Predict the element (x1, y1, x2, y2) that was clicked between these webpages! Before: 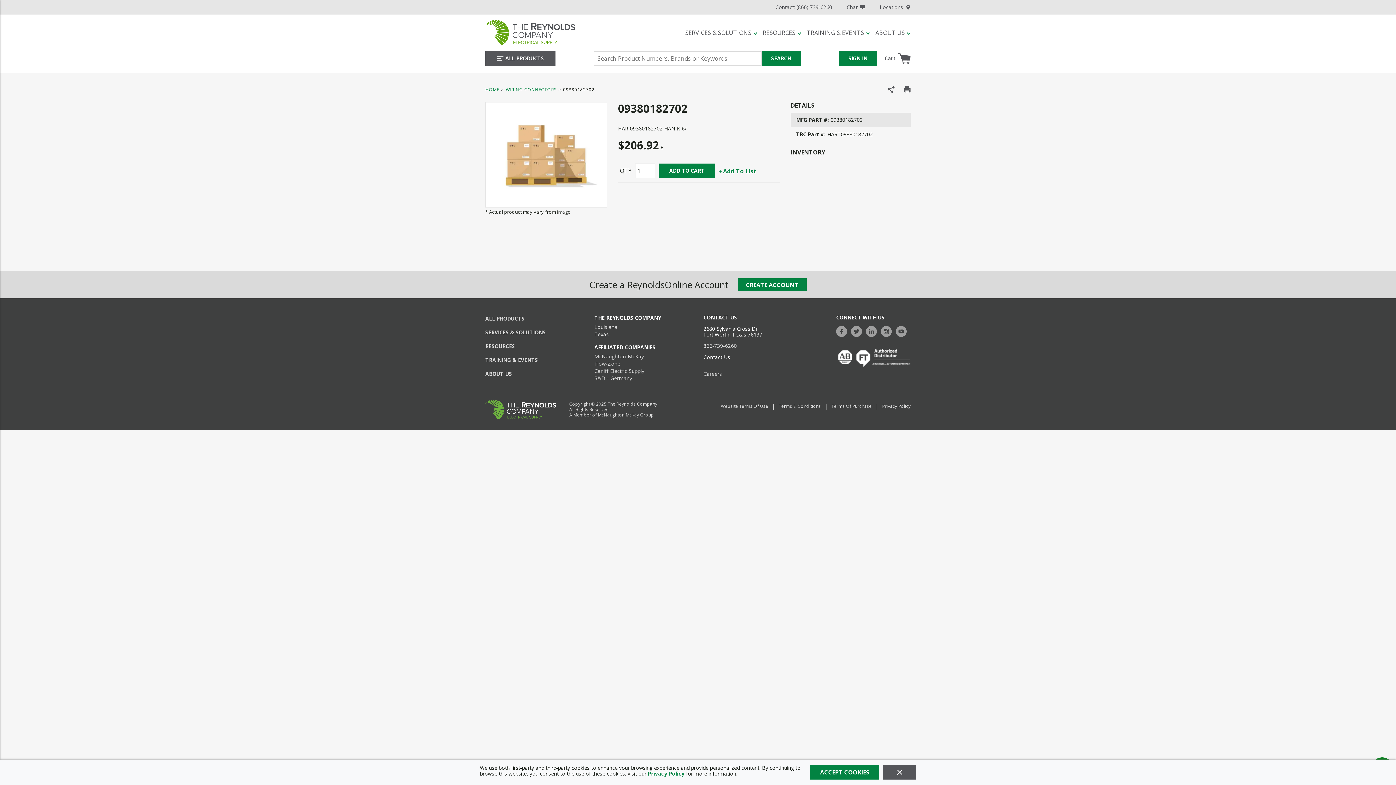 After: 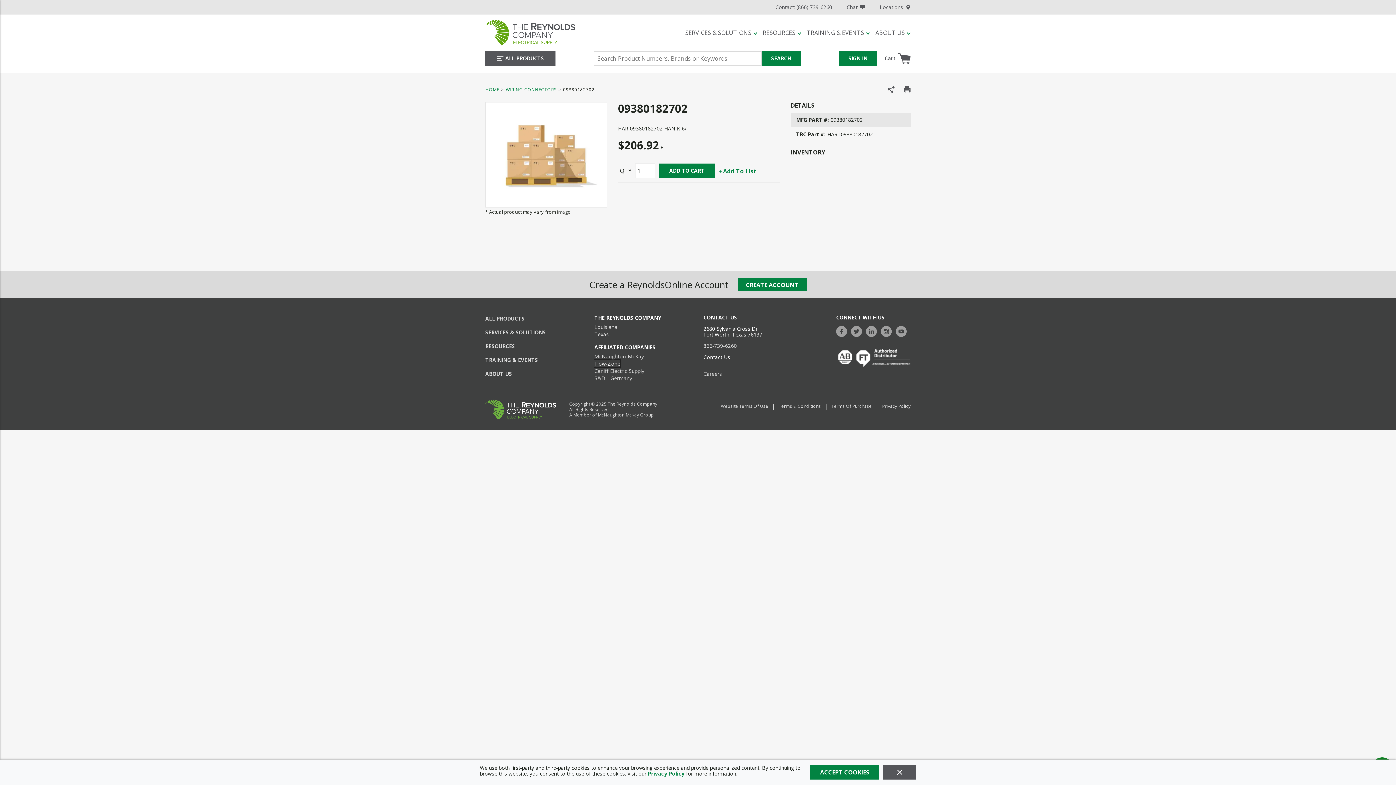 Action: label: Flow-Zone bbox: (594, 360, 620, 367)